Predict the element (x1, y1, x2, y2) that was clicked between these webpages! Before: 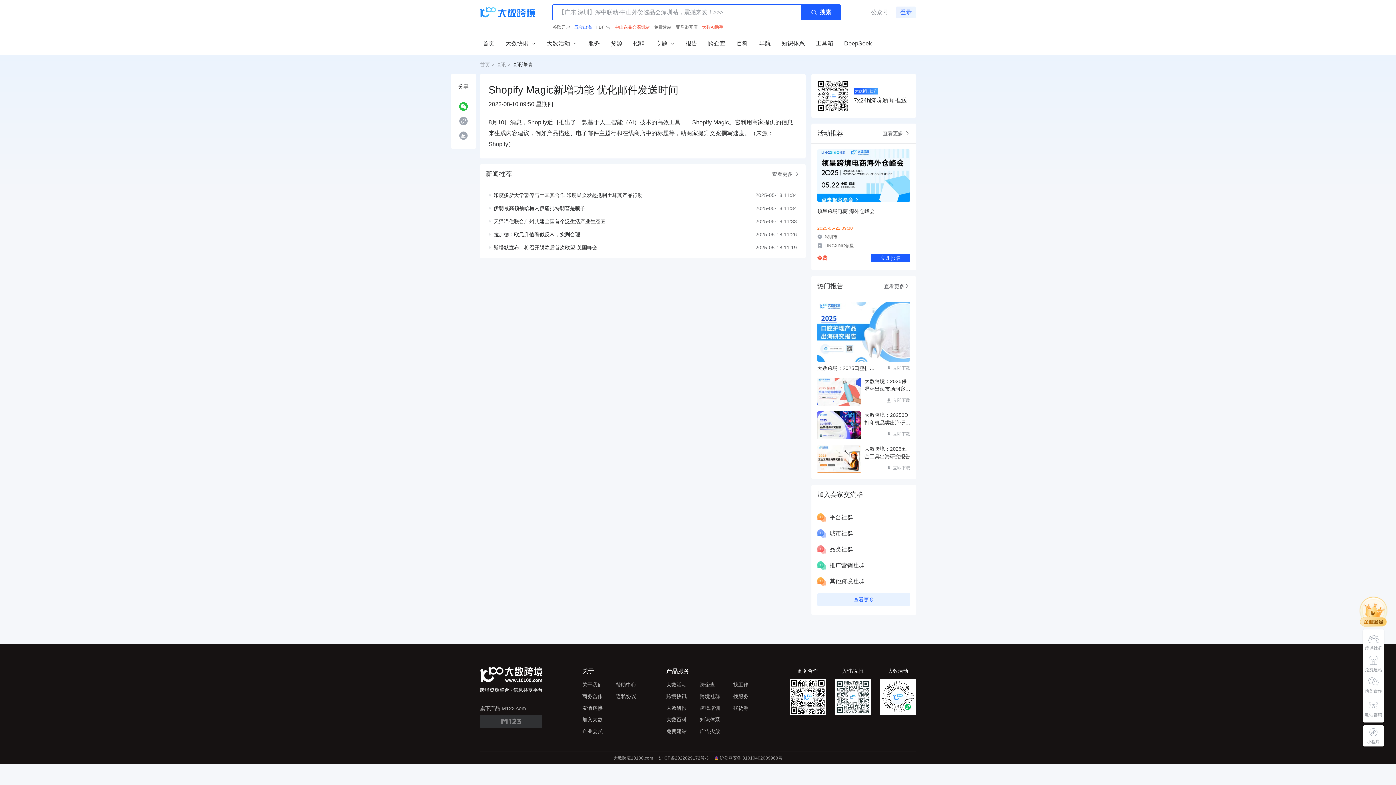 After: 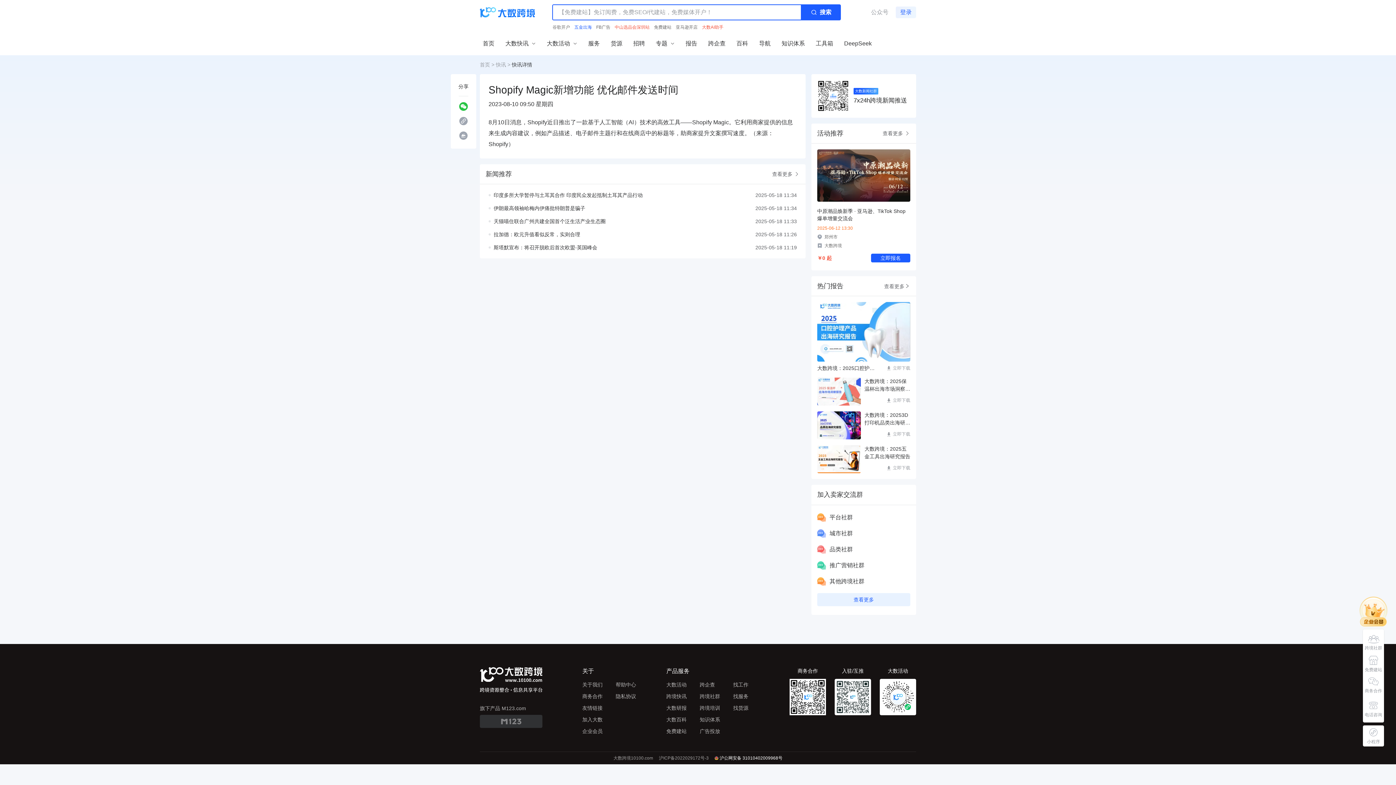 Action: bbox: (714, 755, 782, 761) label: 沪公网安备 31010402009968号